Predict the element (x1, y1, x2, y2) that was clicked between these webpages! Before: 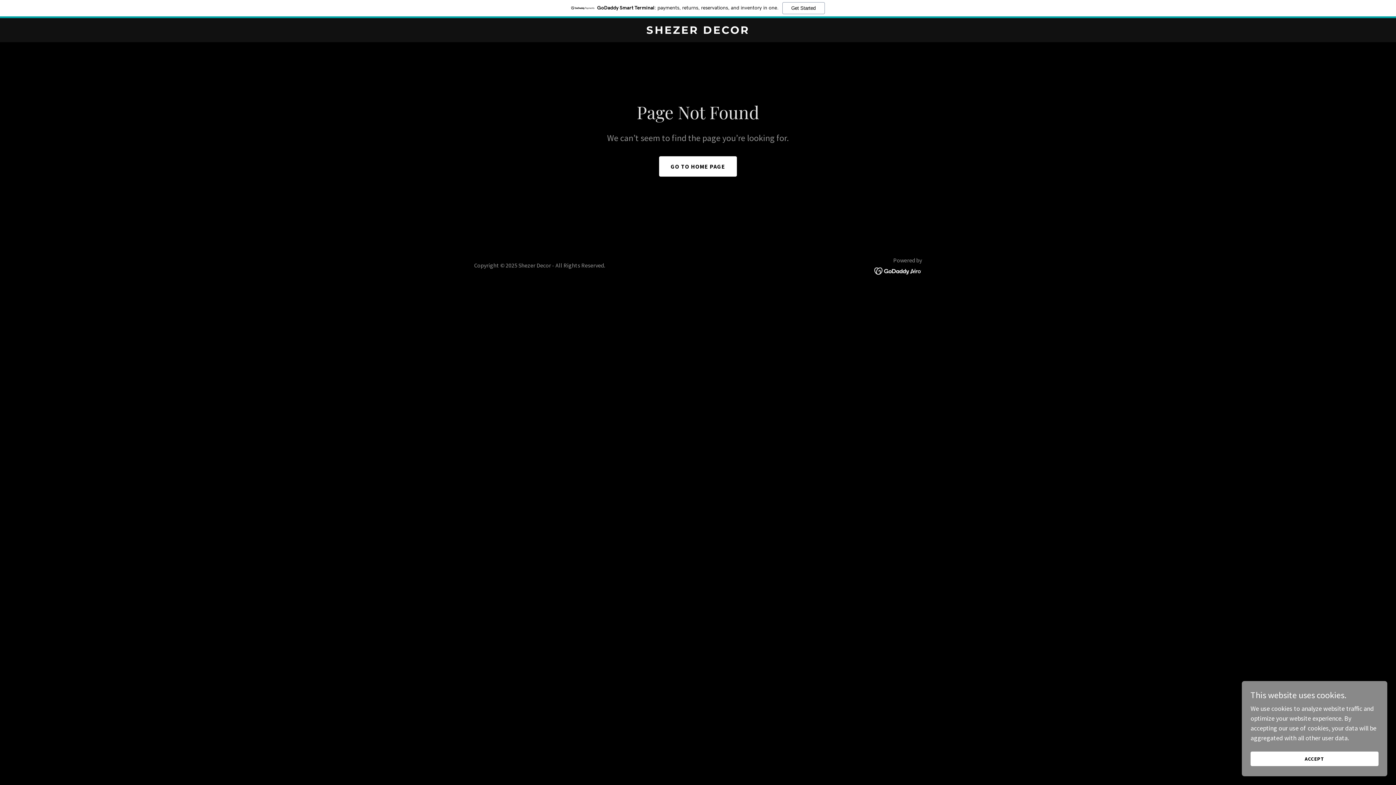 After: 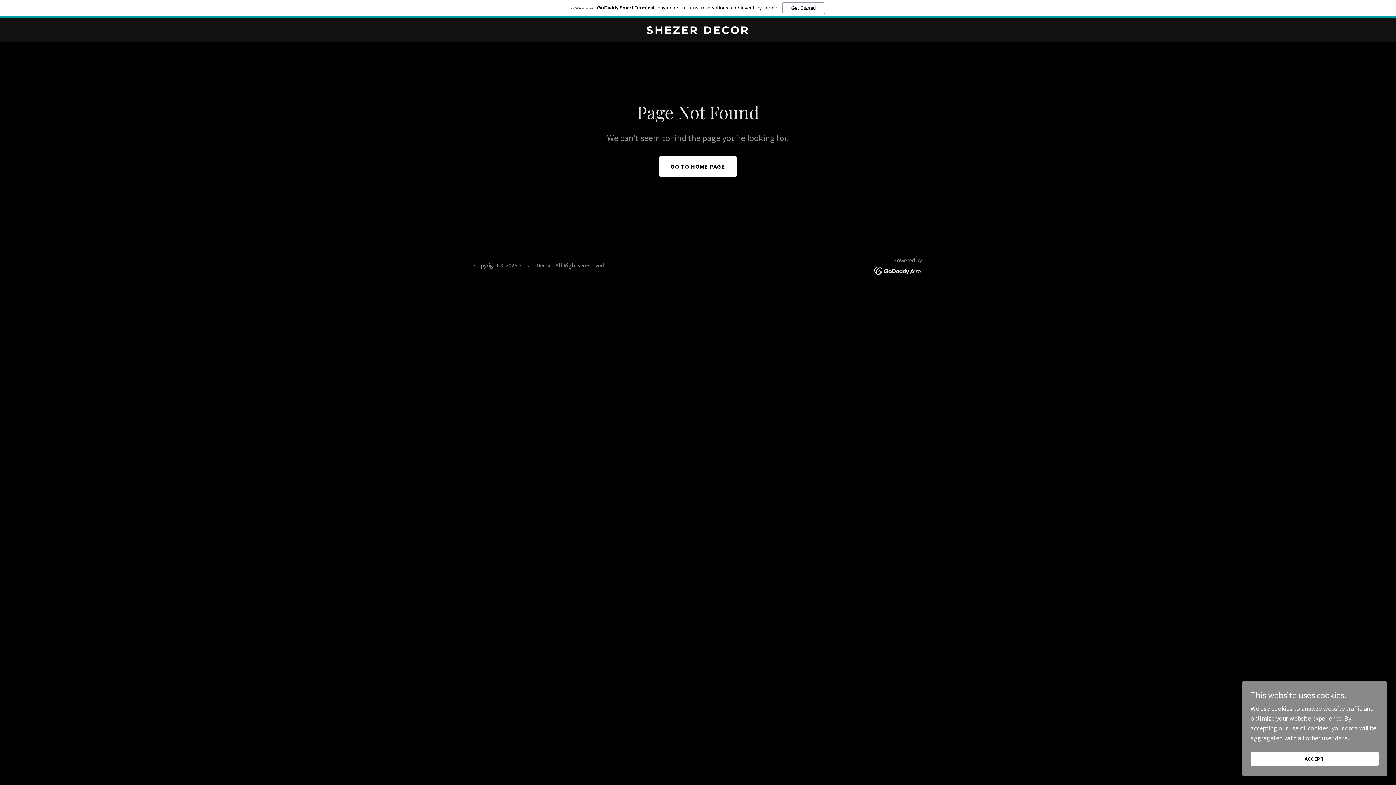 Action: bbox: (874, 266, 922, 274)